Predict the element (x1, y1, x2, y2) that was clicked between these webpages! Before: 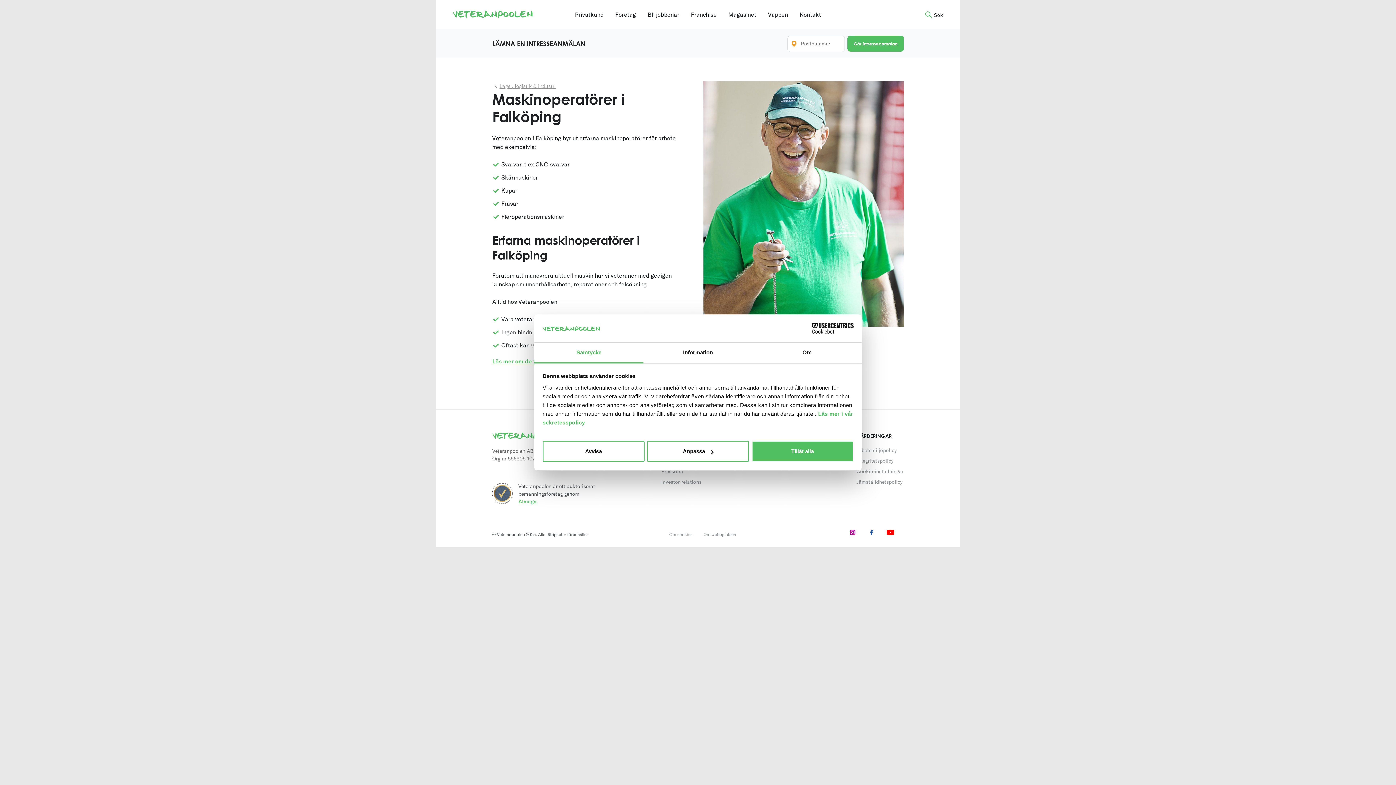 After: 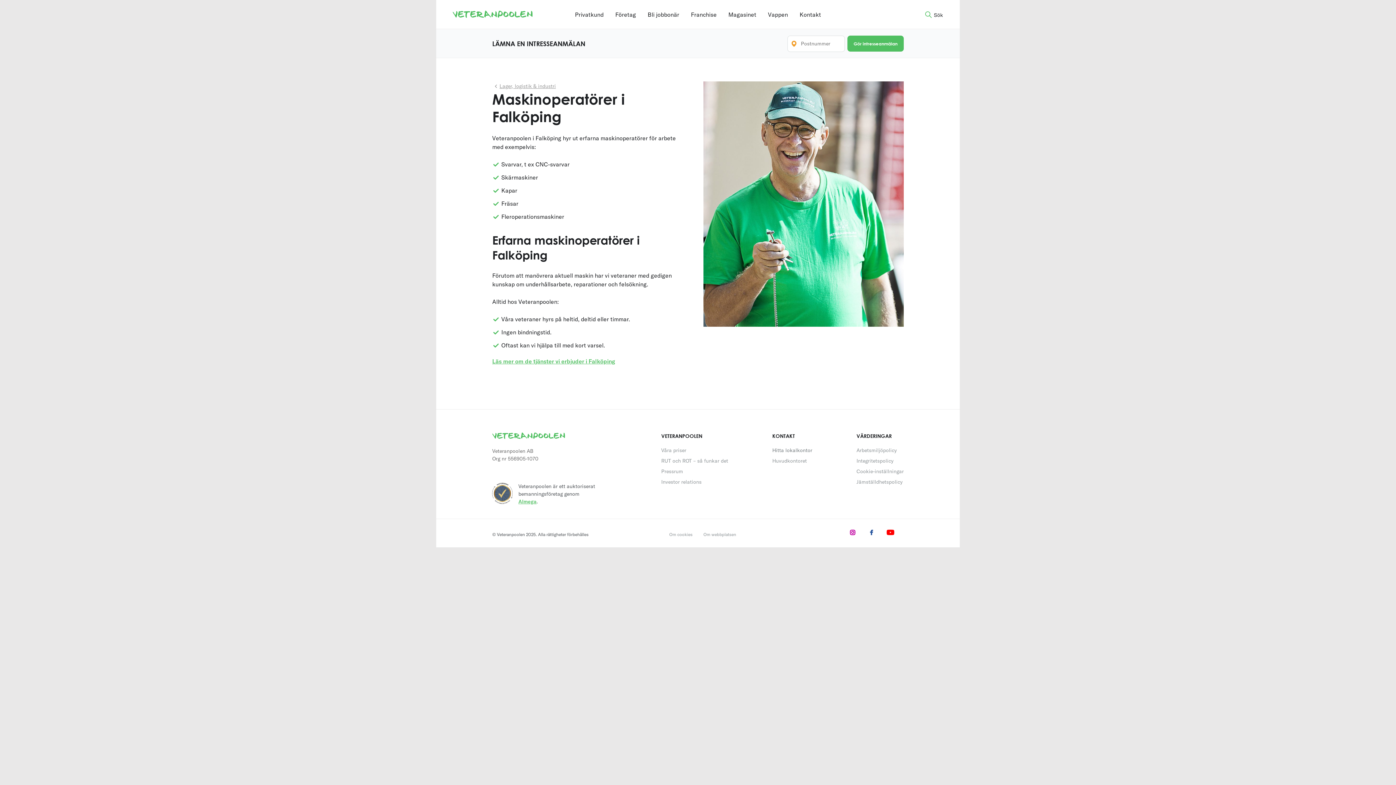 Action: label: Tillåt alla bbox: (751, 441, 853, 462)